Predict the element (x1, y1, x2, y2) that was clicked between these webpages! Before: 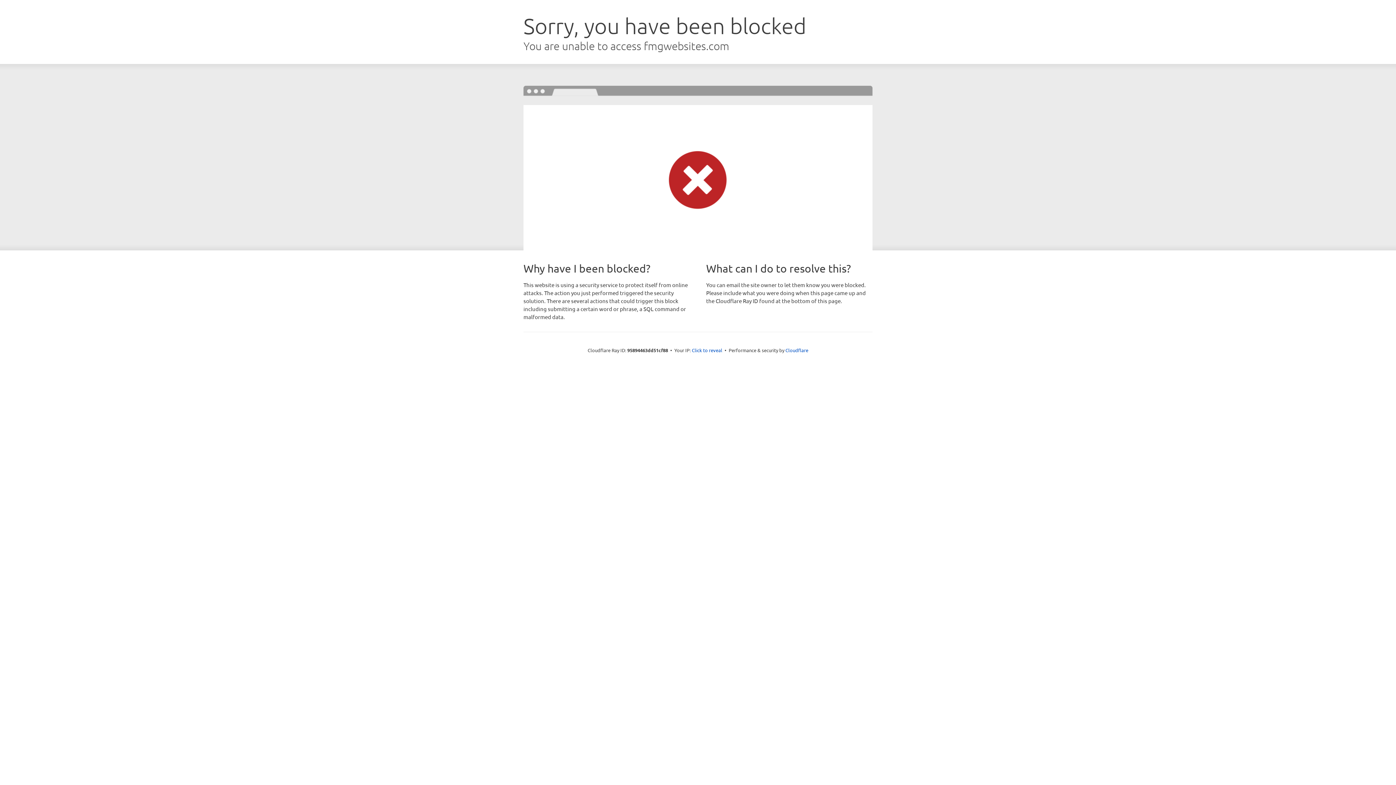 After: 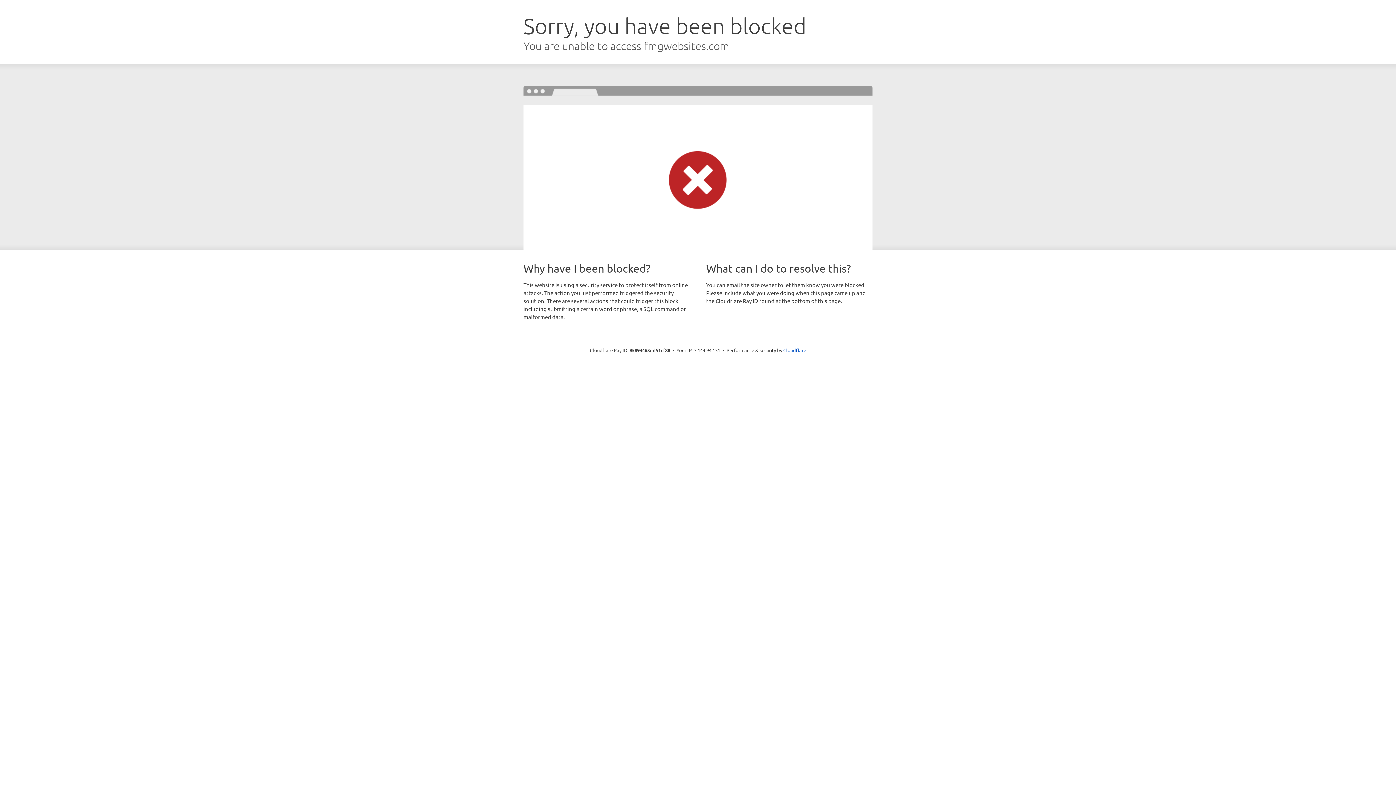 Action: bbox: (692, 346, 722, 353) label: Click to reveal